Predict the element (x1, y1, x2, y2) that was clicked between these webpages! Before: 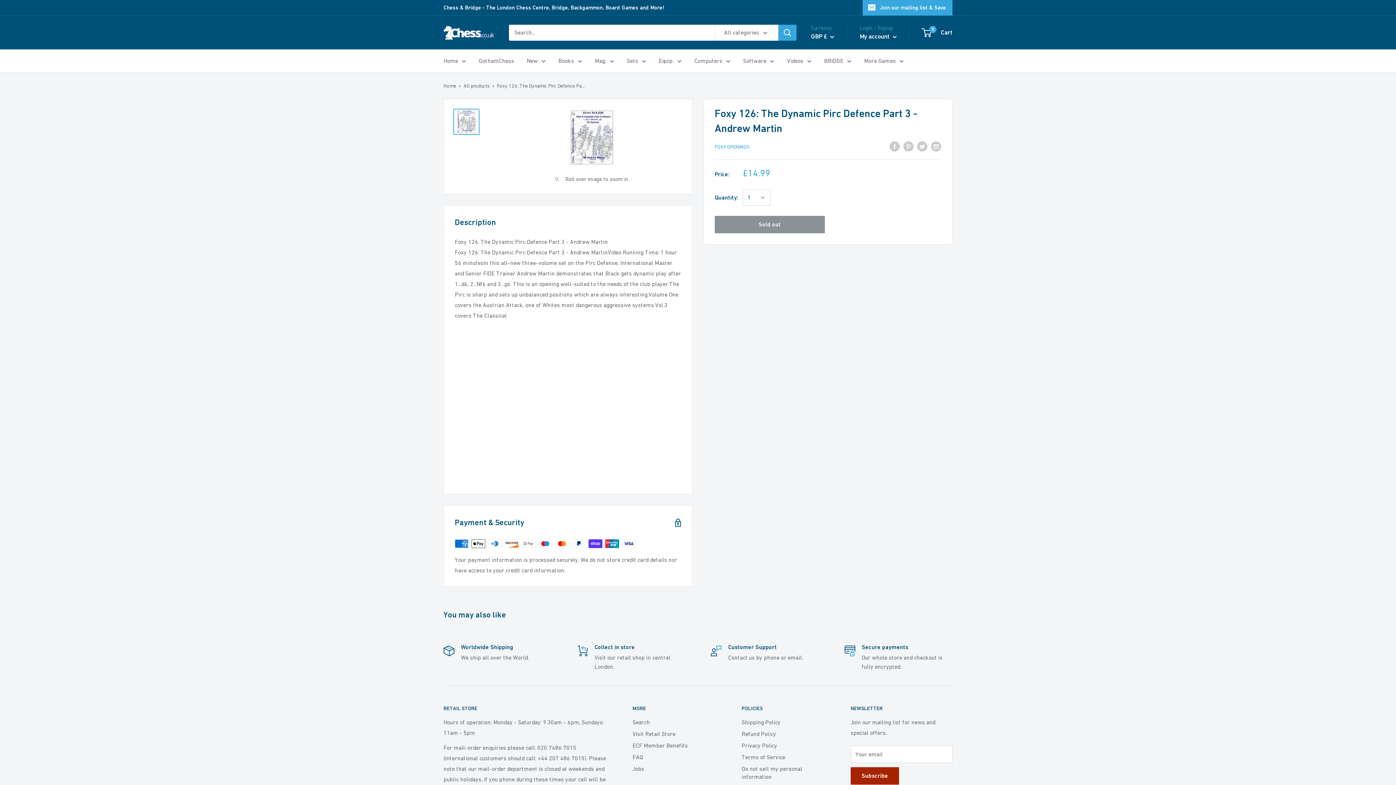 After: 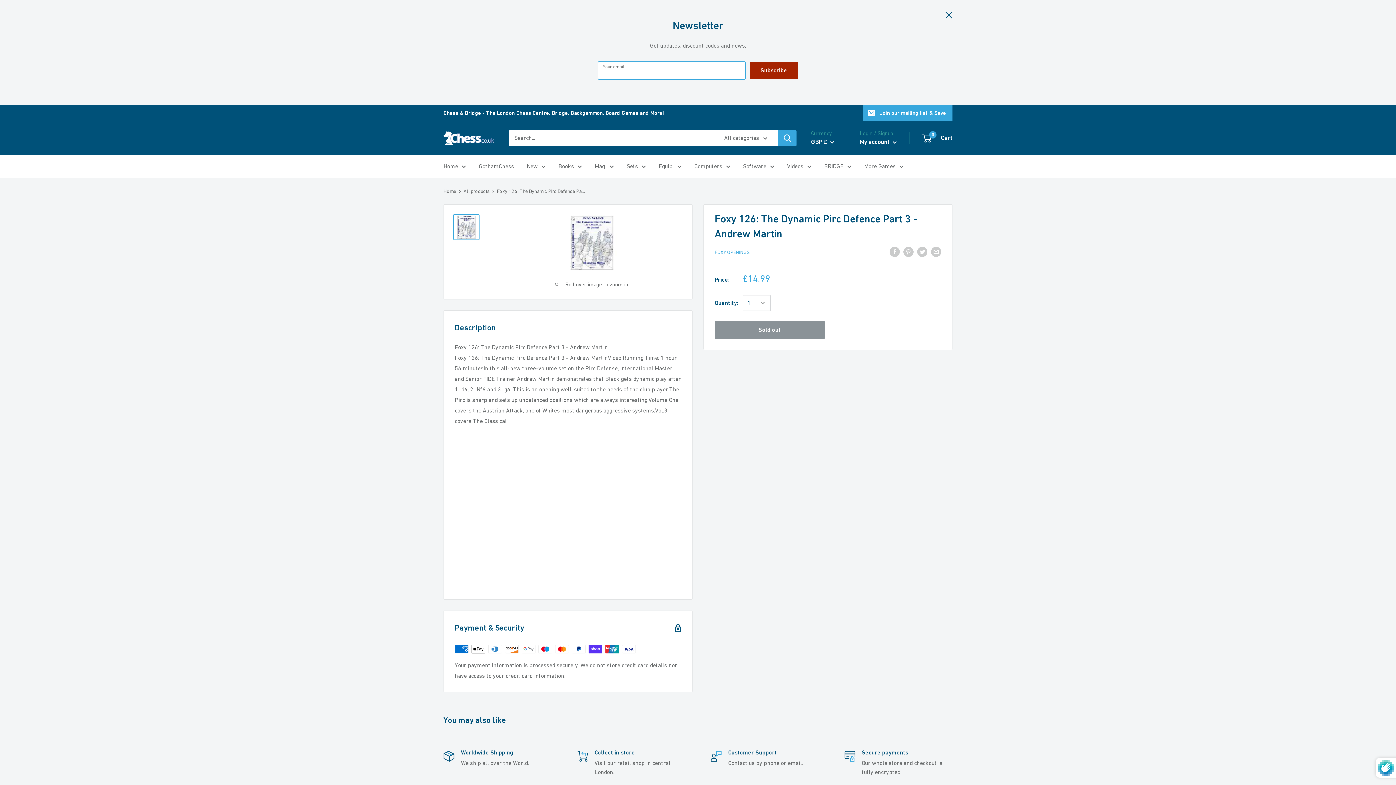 Action: label: Join our mailing list & Save bbox: (862, 0, 952, 15)